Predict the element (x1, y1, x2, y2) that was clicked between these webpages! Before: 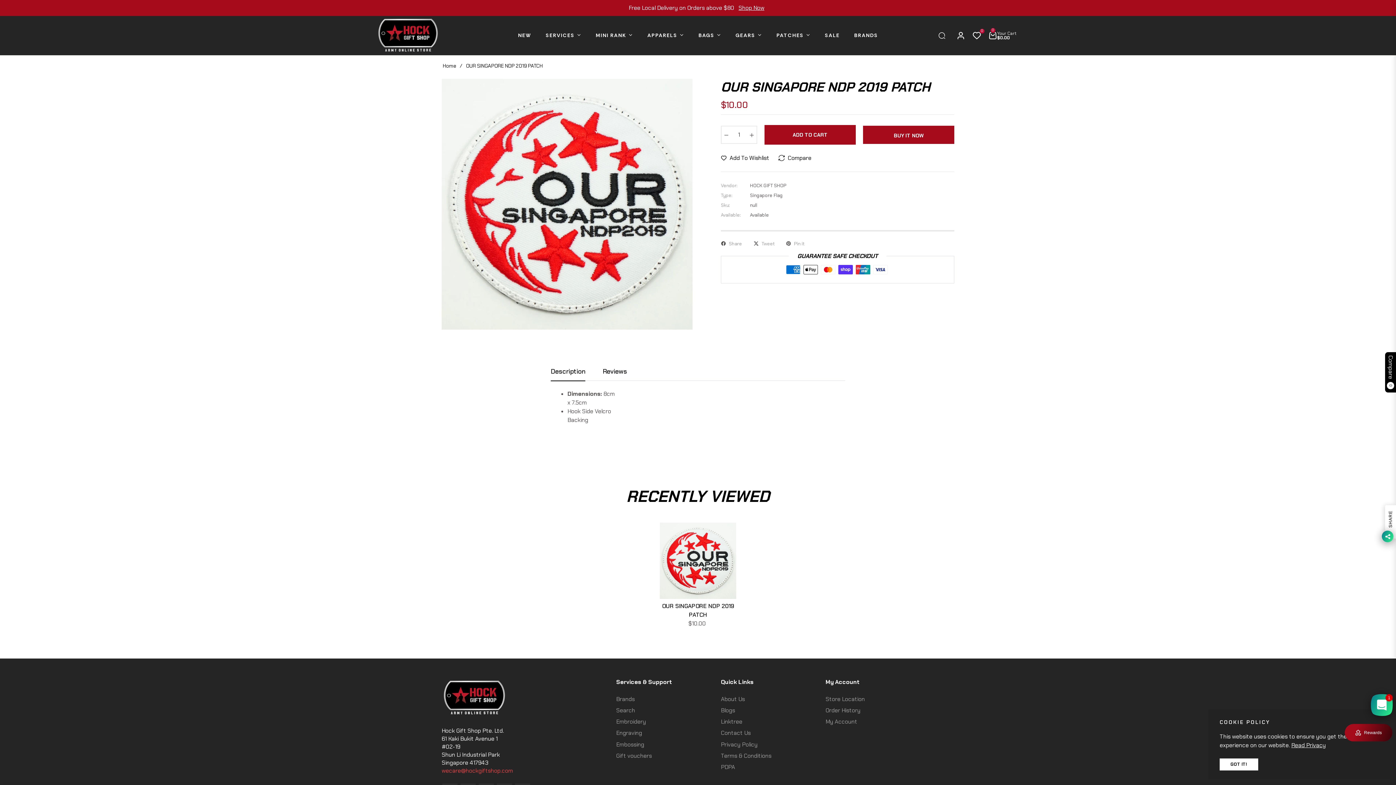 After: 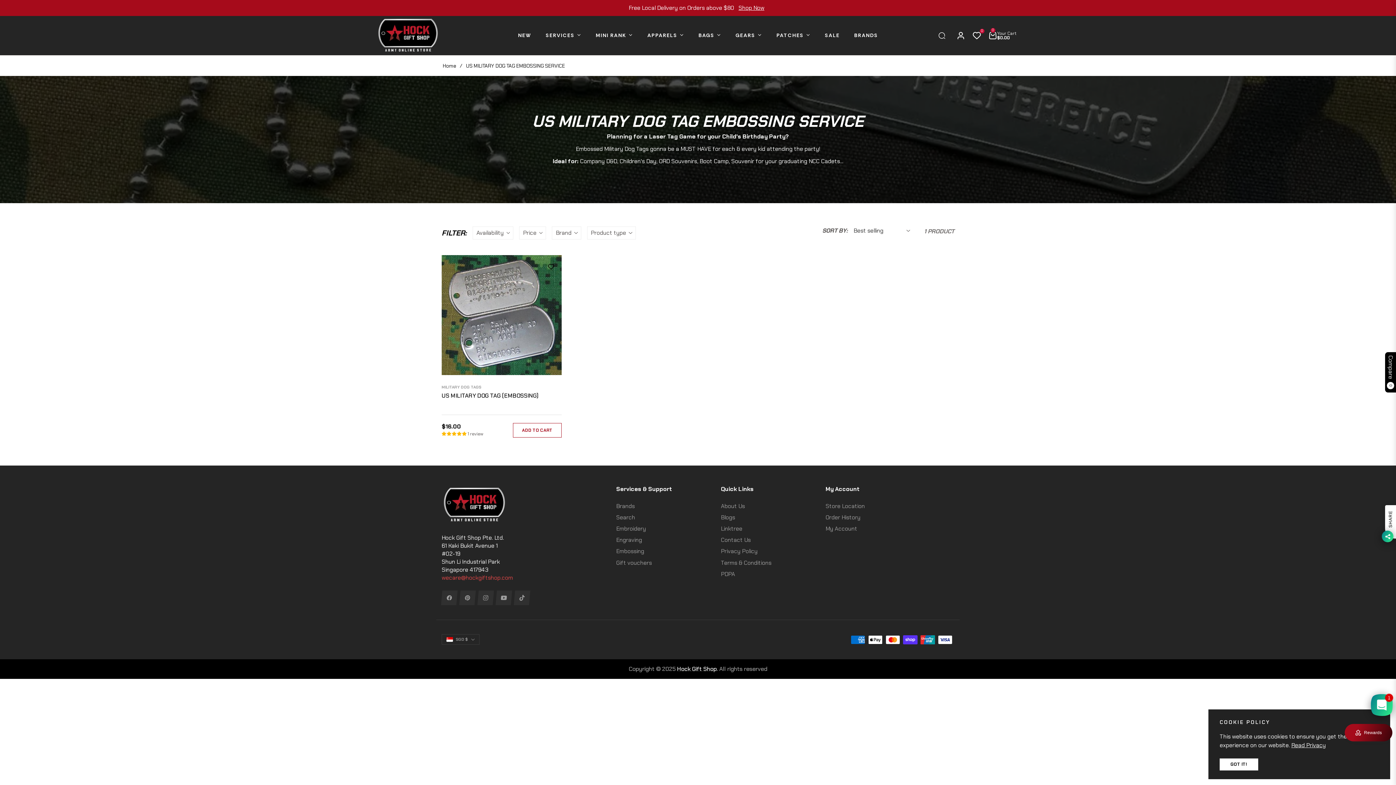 Action: label: Embossing bbox: (616, 740, 644, 748)